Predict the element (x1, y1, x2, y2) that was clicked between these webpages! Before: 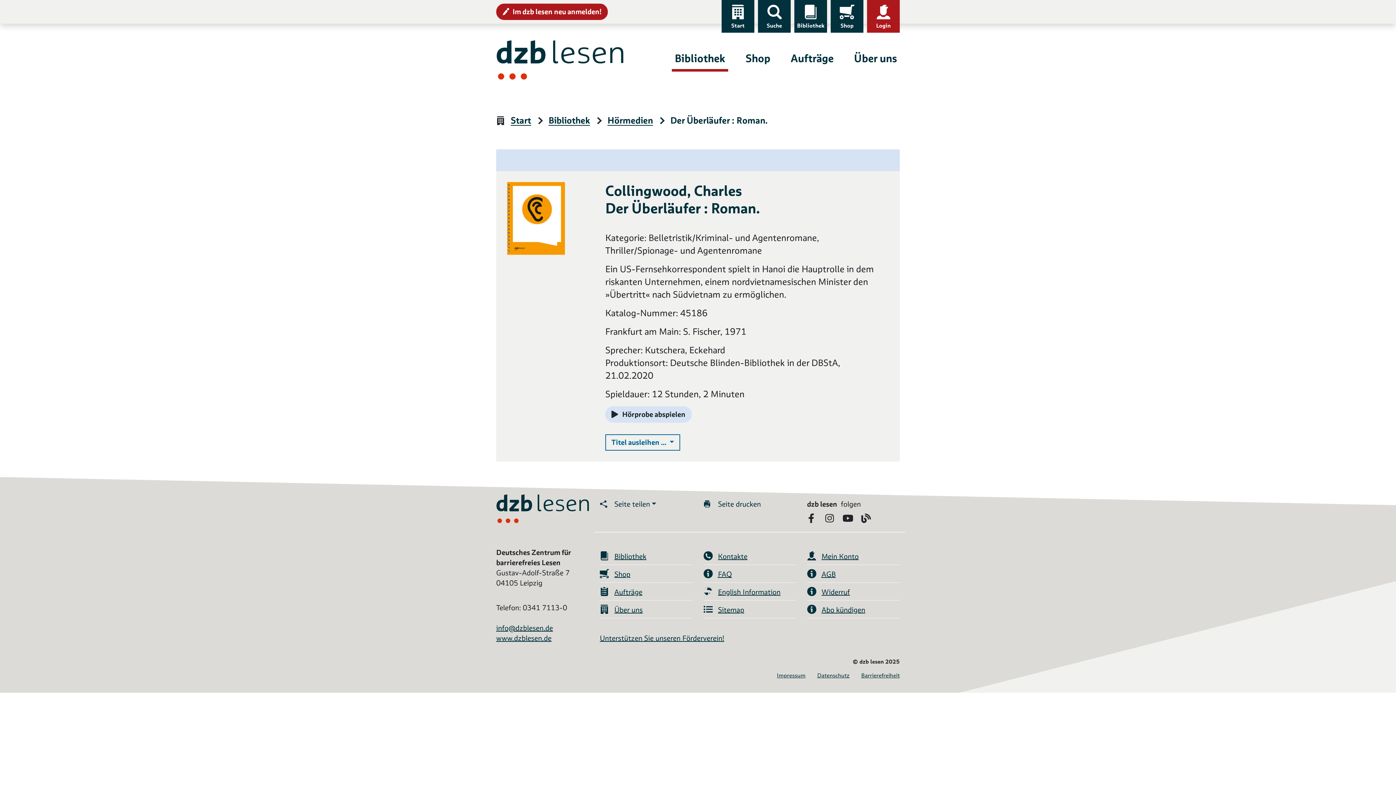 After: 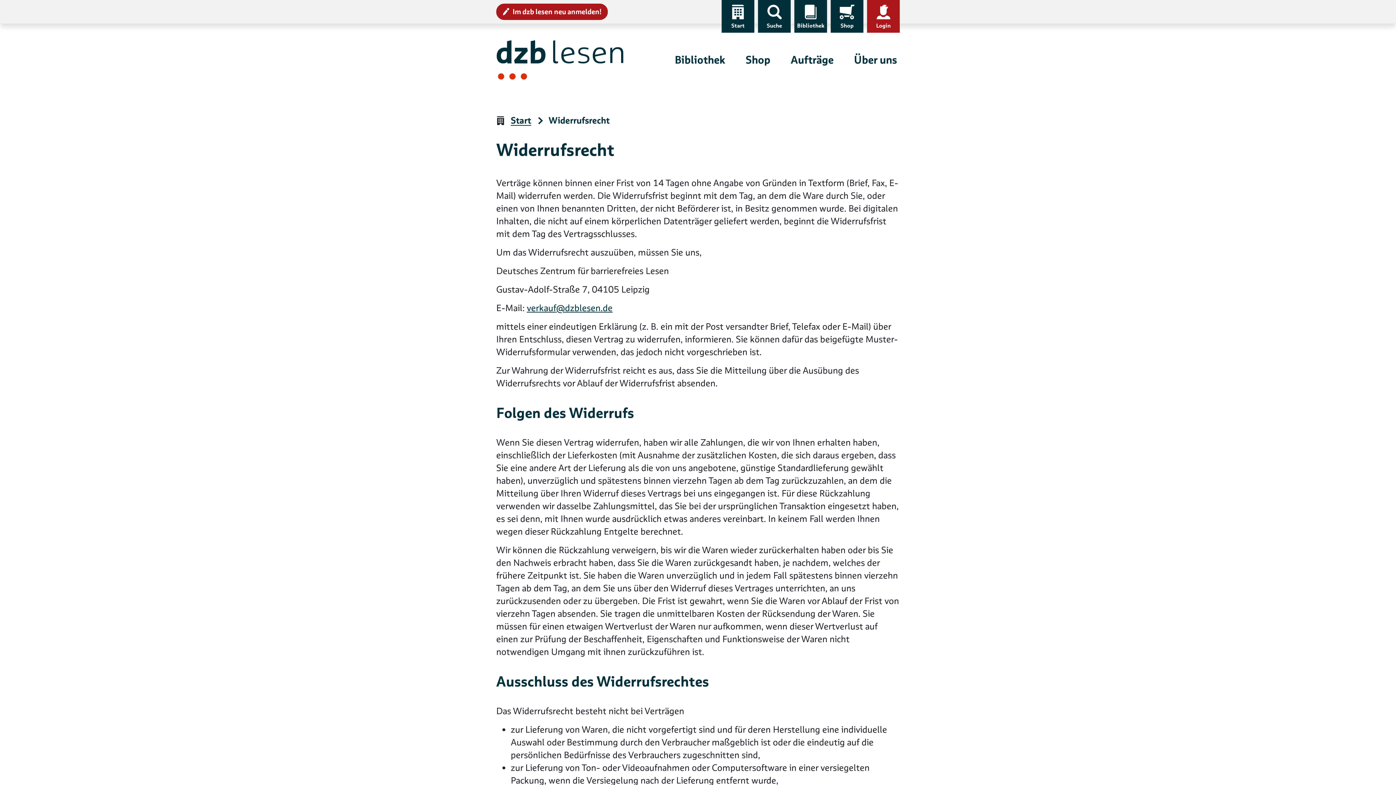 Action: bbox: (807, 583, 899, 601) label: Widerruf